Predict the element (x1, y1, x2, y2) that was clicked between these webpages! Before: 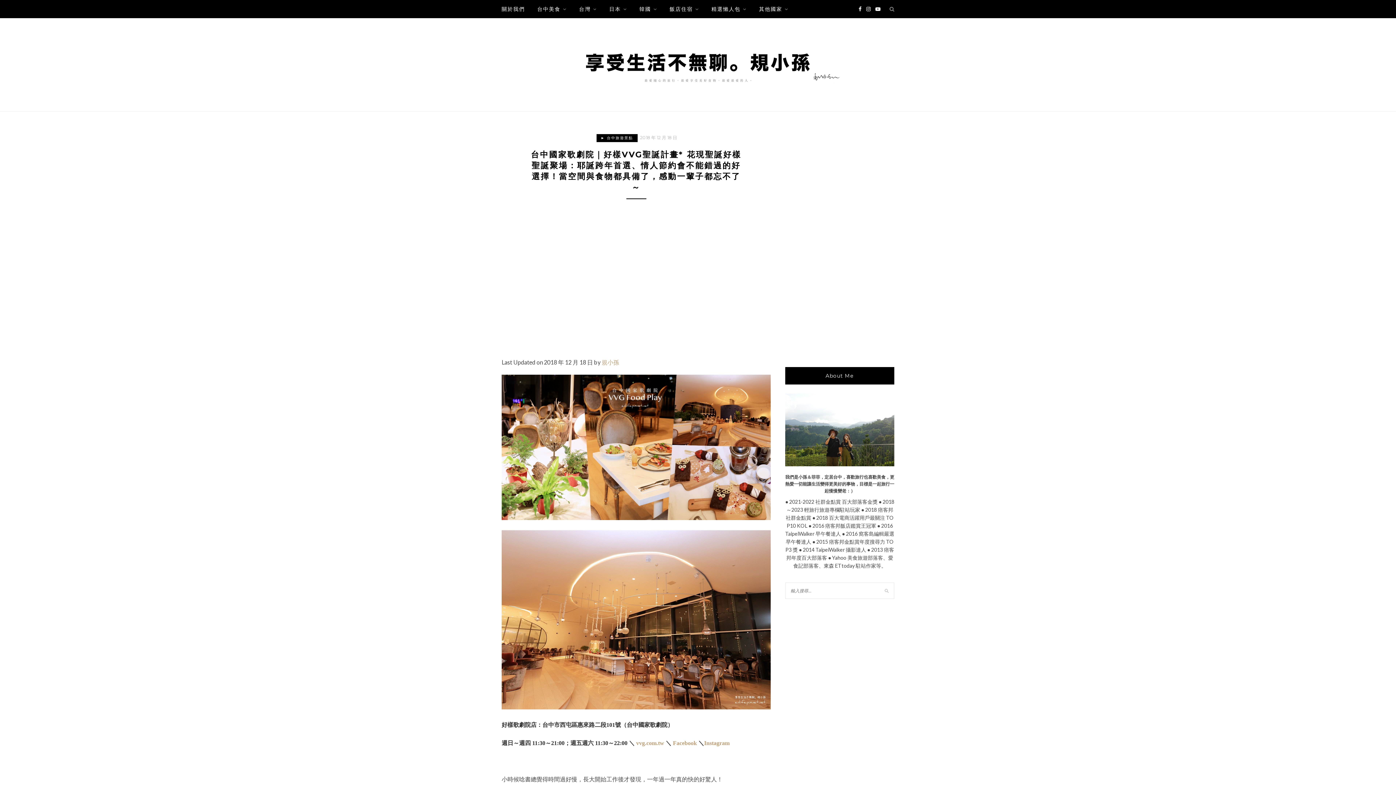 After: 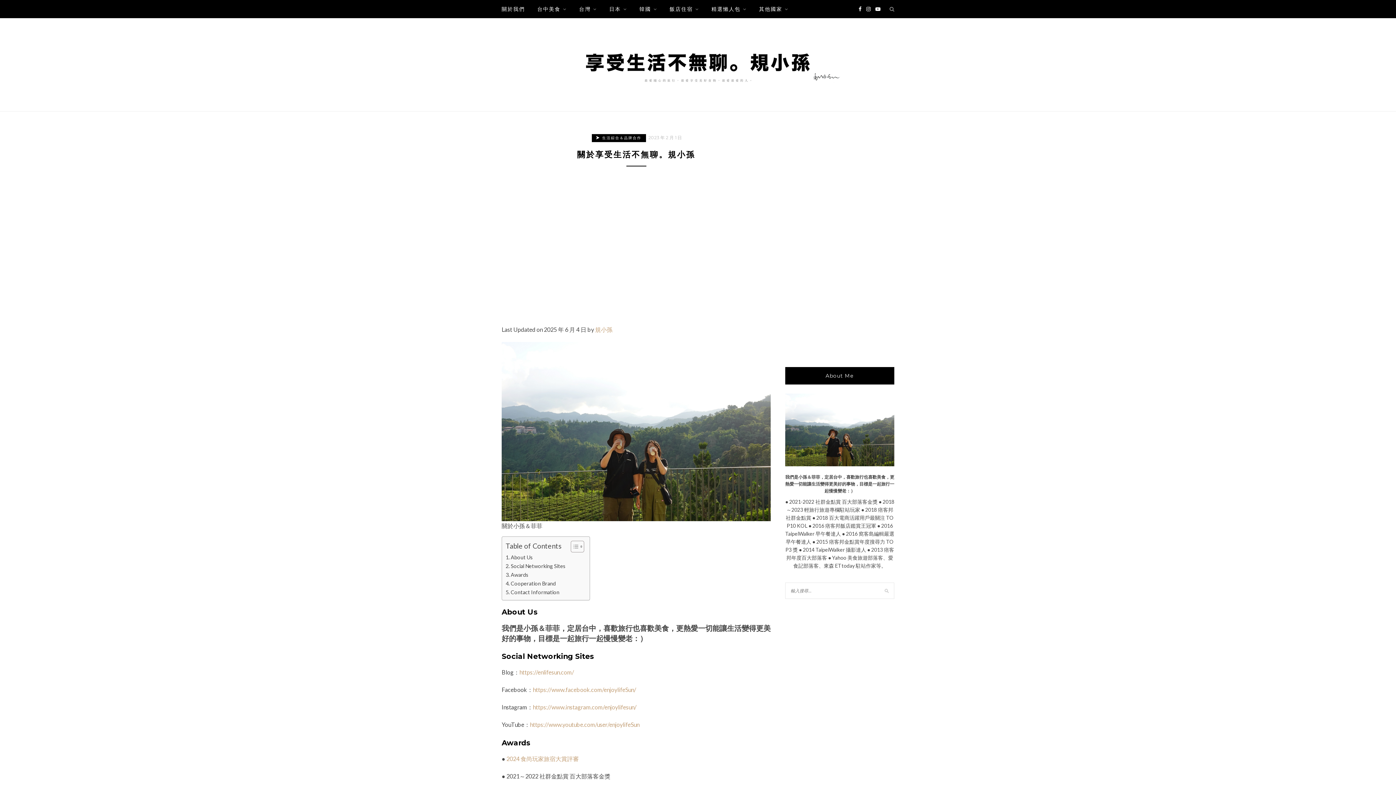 Action: label: 關於我們 bbox: (501, 0, 525, 18)